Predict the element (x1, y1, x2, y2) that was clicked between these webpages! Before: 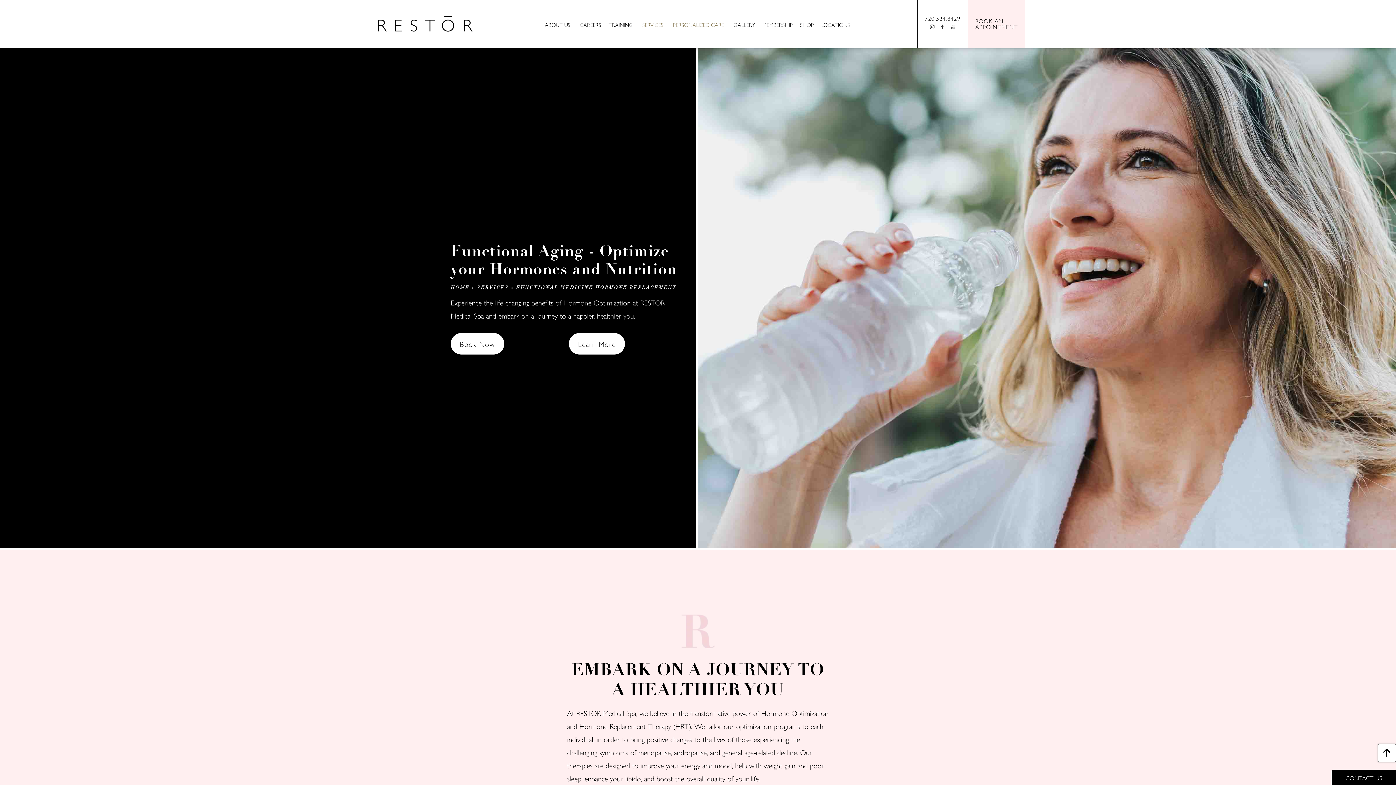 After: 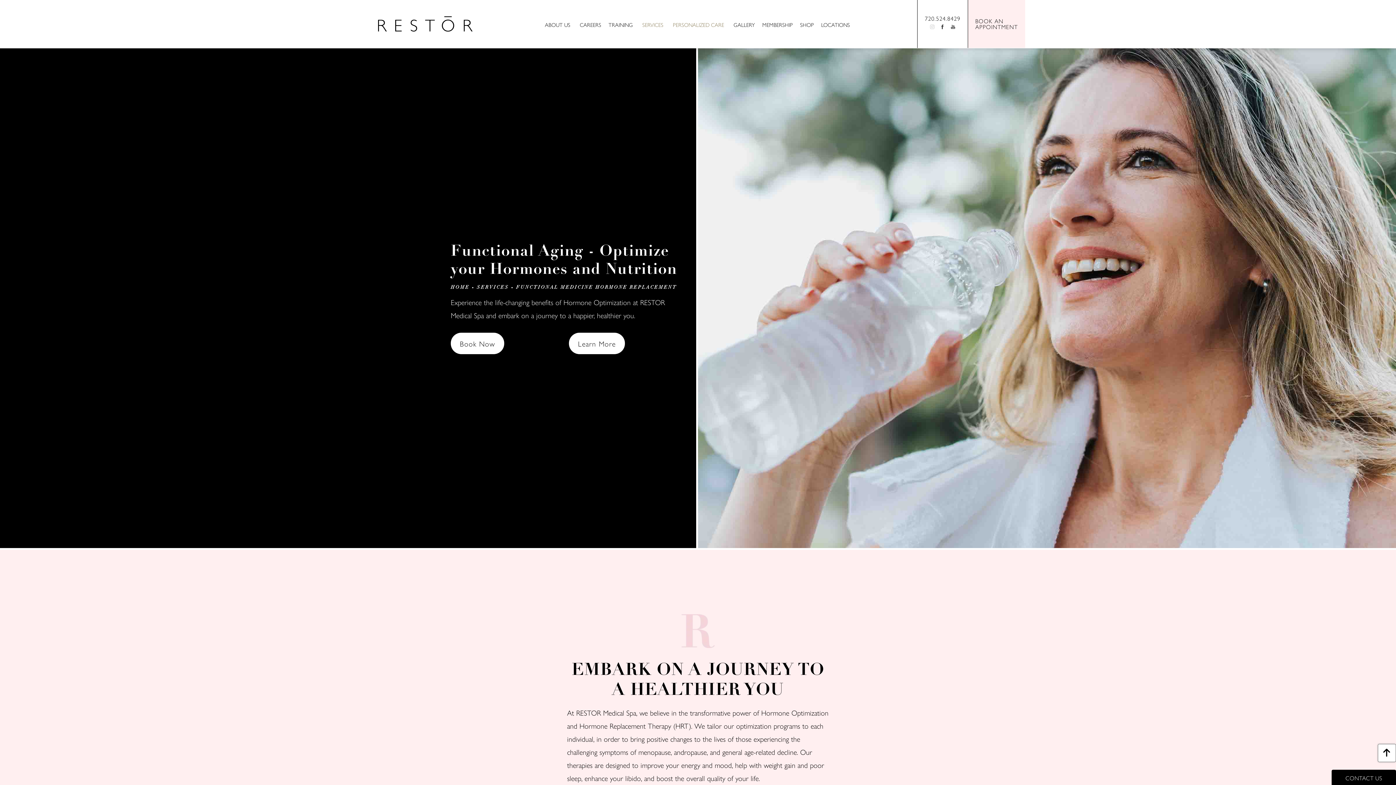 Action: label: Restor Medical Spa on Instagram (opens in a new tab) bbox: (927, 22, 936, 31)